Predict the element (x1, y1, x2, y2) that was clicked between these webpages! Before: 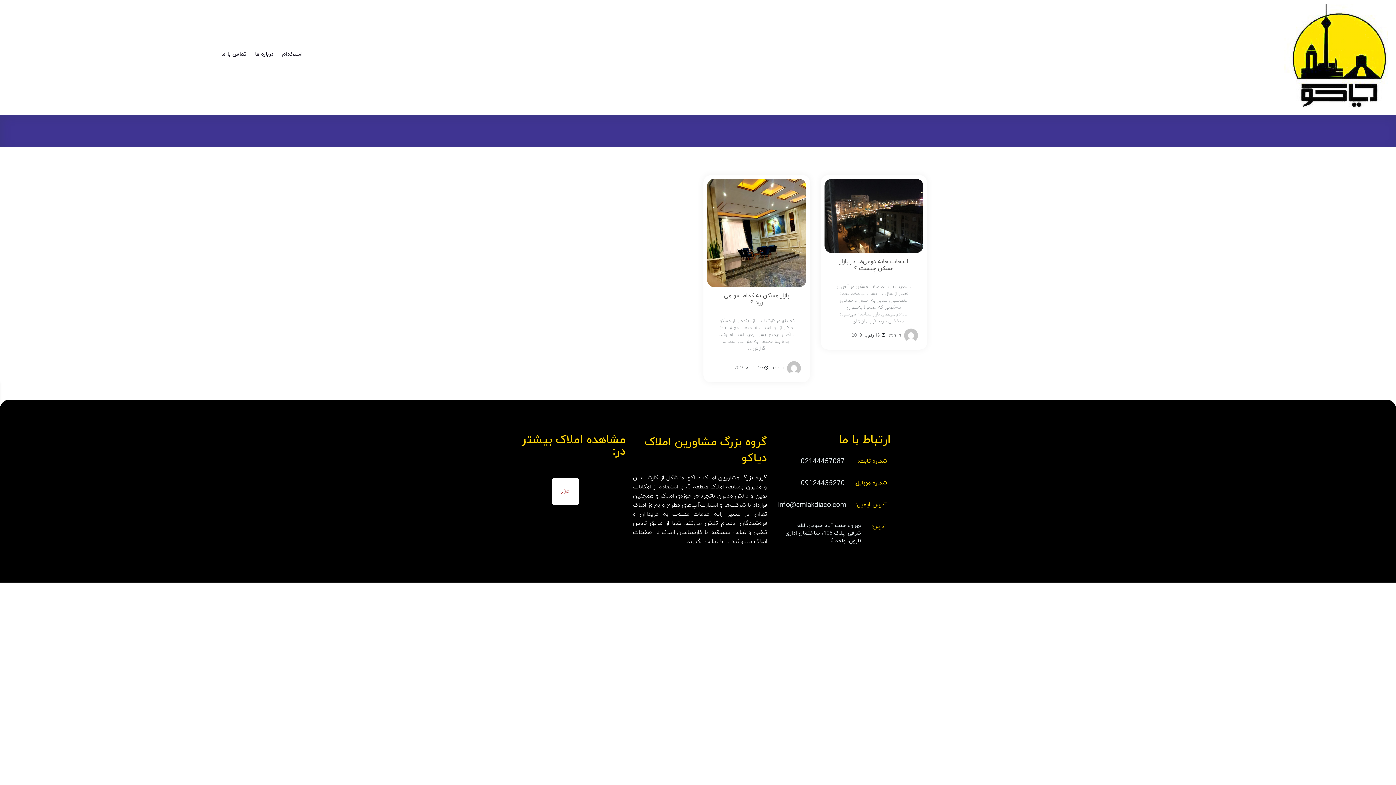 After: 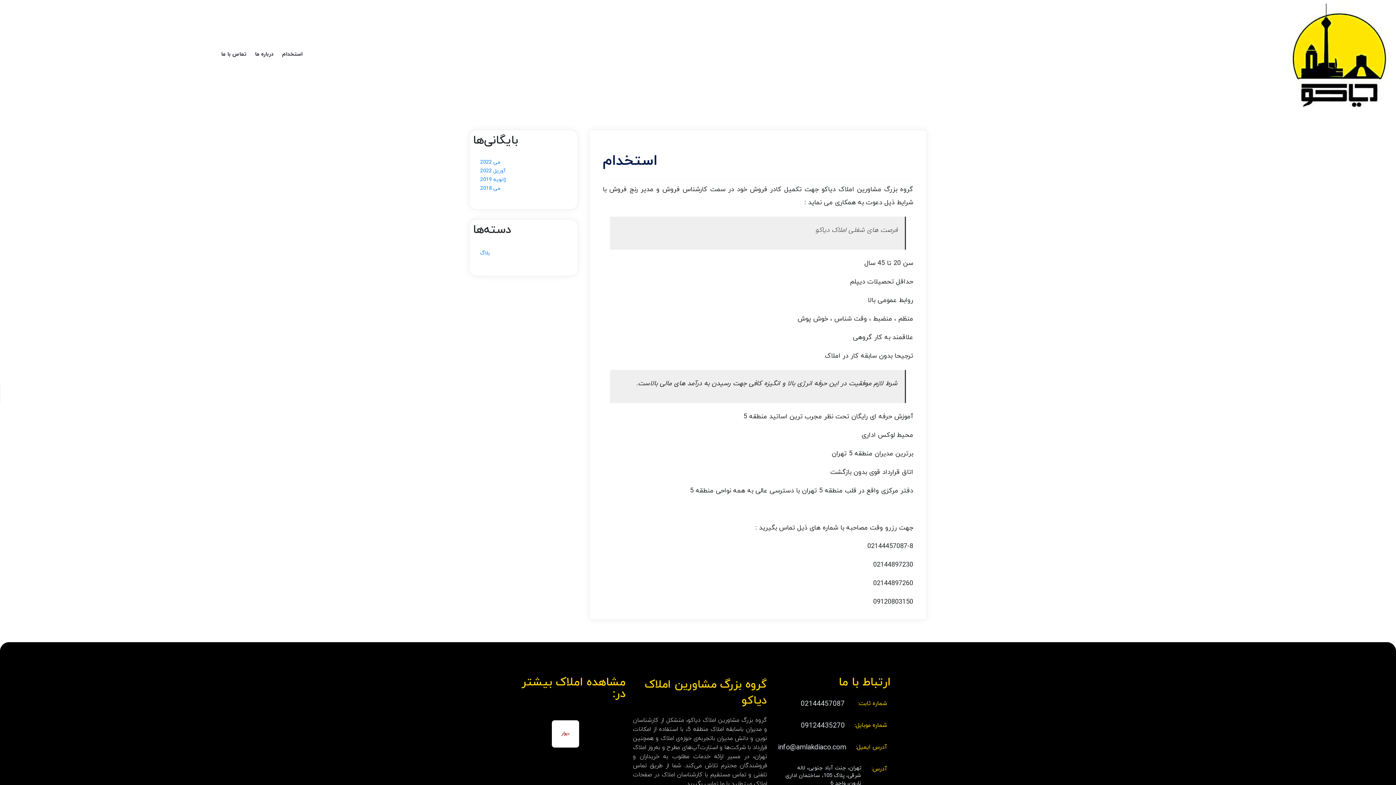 Action: bbox: (279, 46, 305, 63) label: استخدام